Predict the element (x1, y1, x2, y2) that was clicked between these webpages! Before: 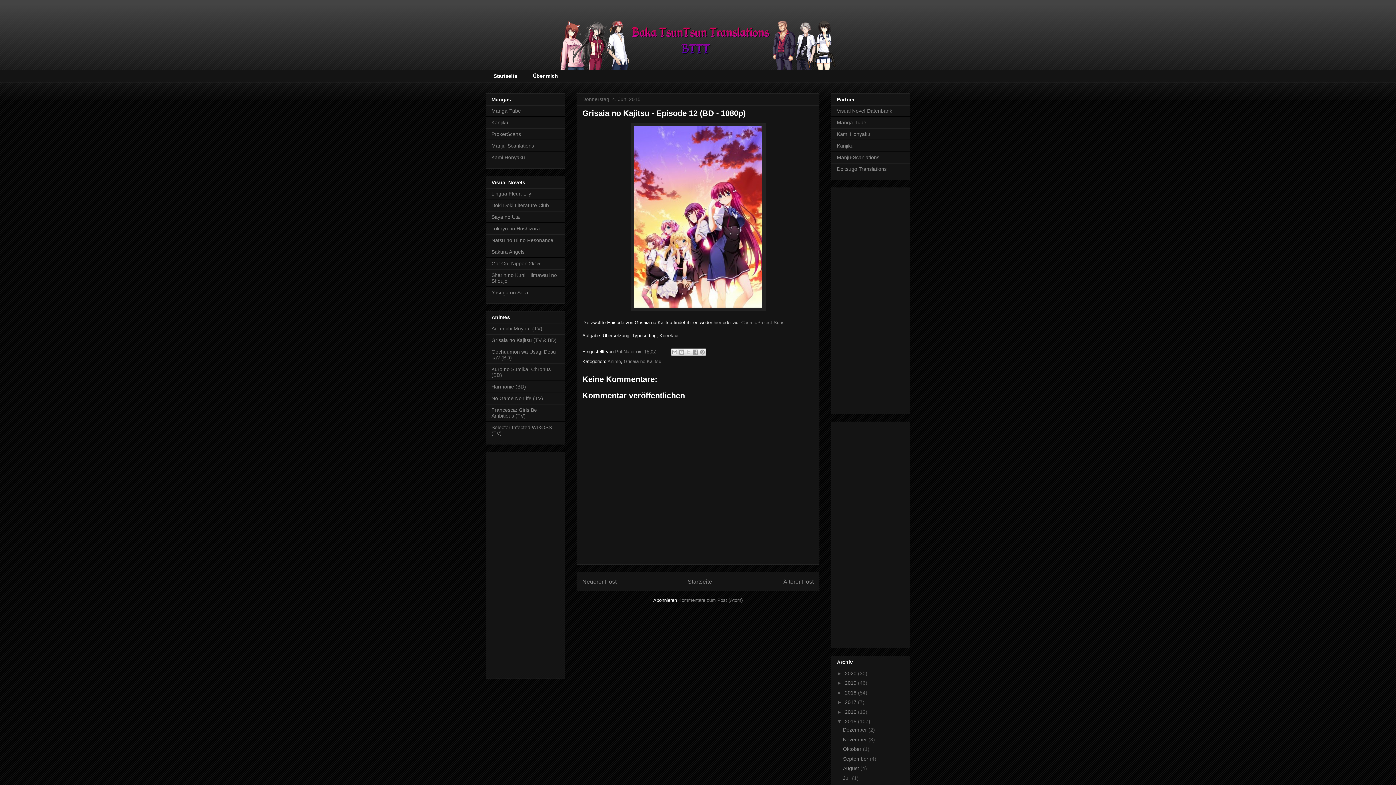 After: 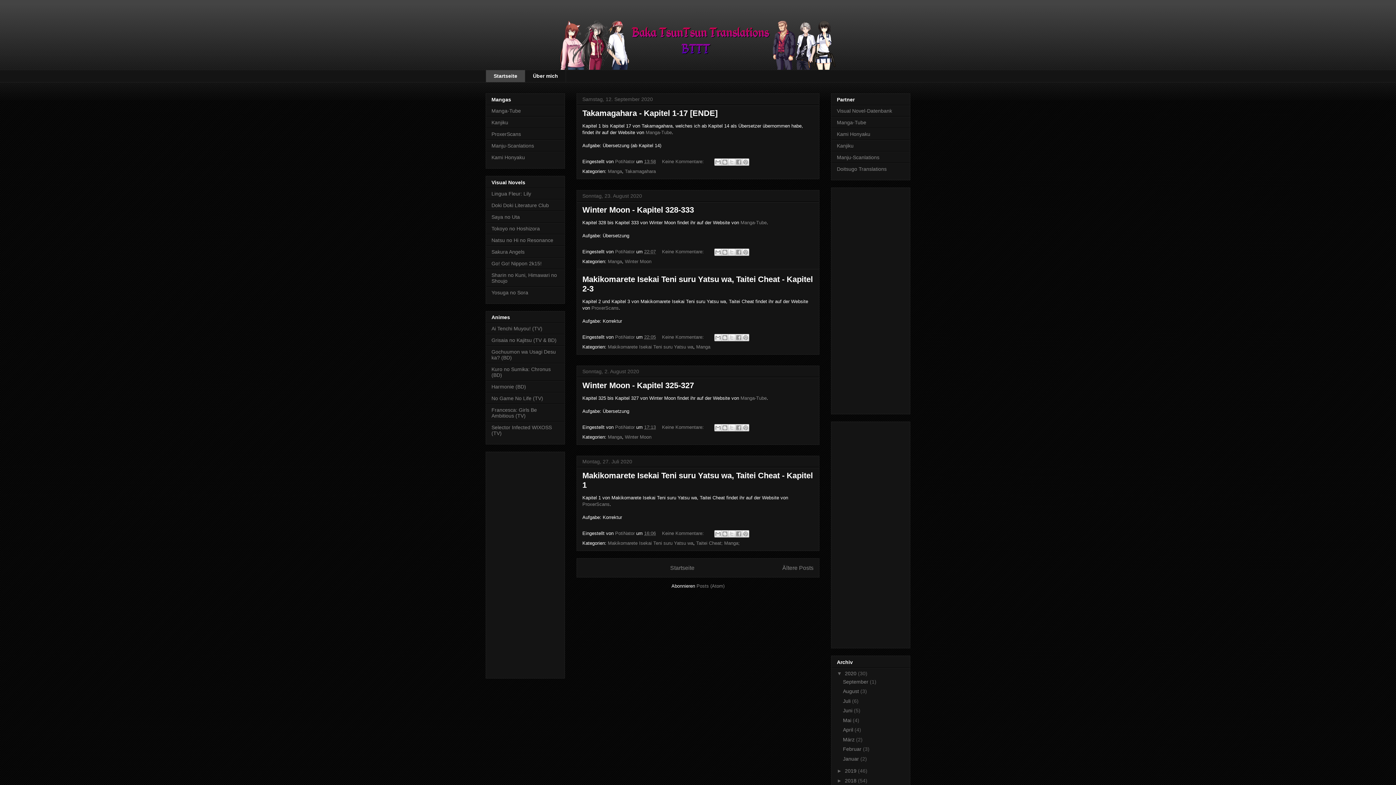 Action: label: Startseite bbox: (485, 69, 525, 82)